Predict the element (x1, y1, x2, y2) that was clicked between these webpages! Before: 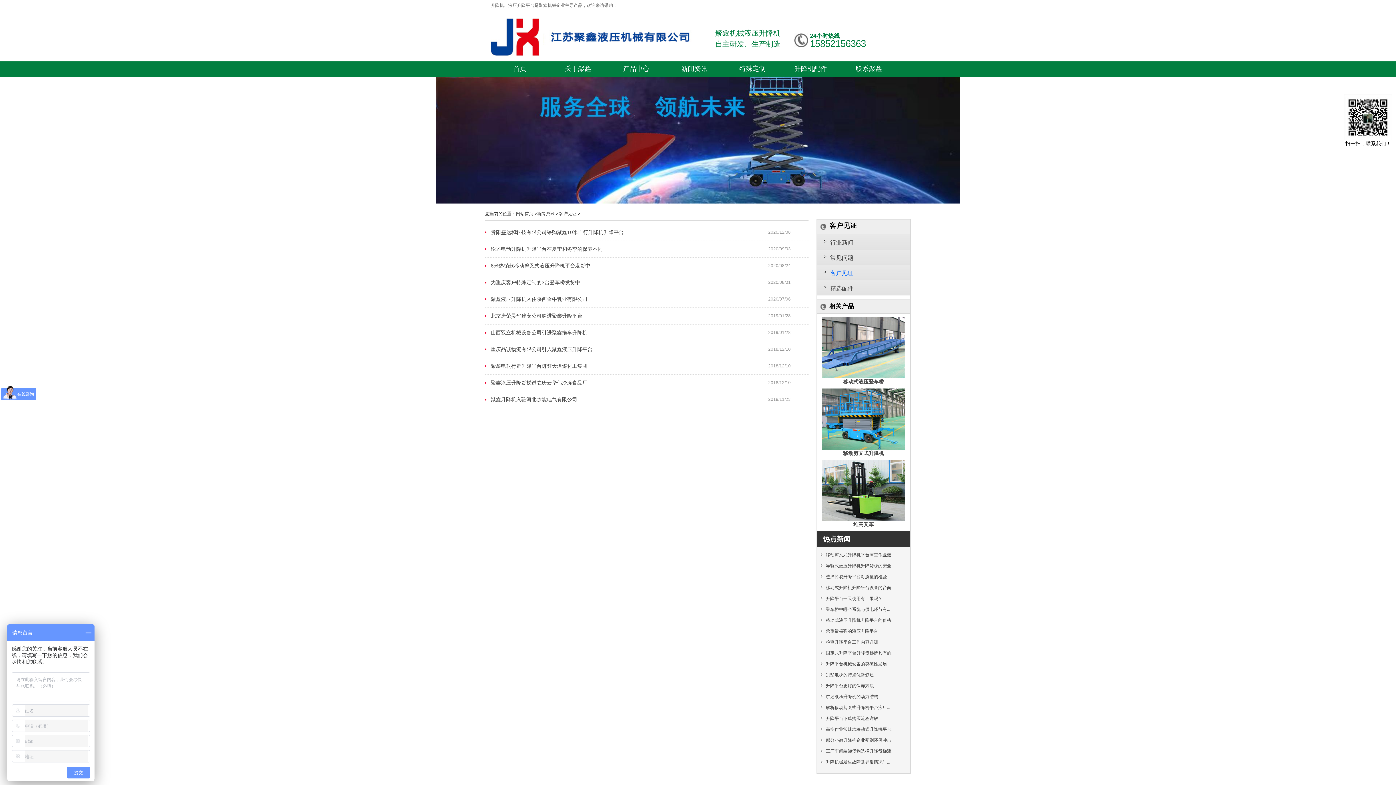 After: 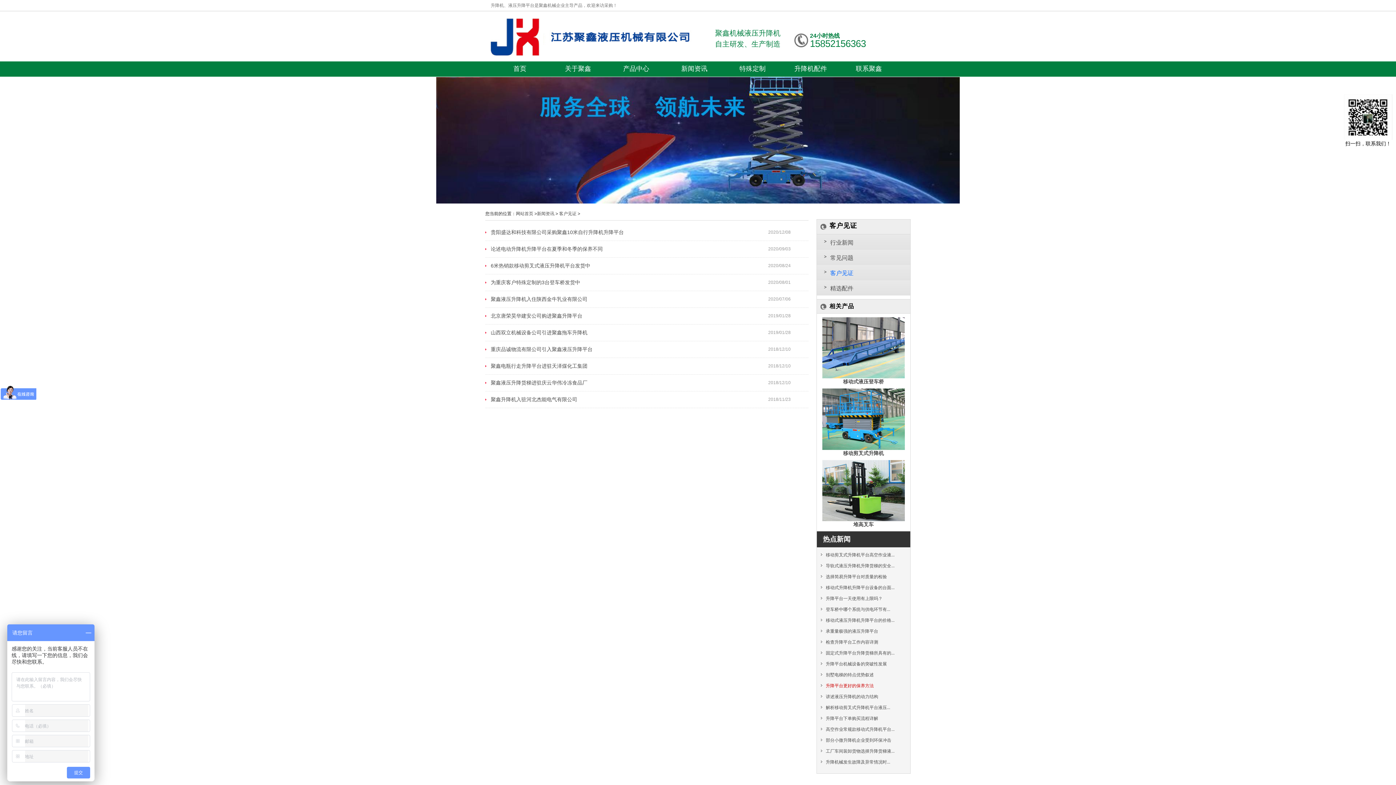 Action: bbox: (826, 683, 874, 688) label: 升降平台更好的保养方法